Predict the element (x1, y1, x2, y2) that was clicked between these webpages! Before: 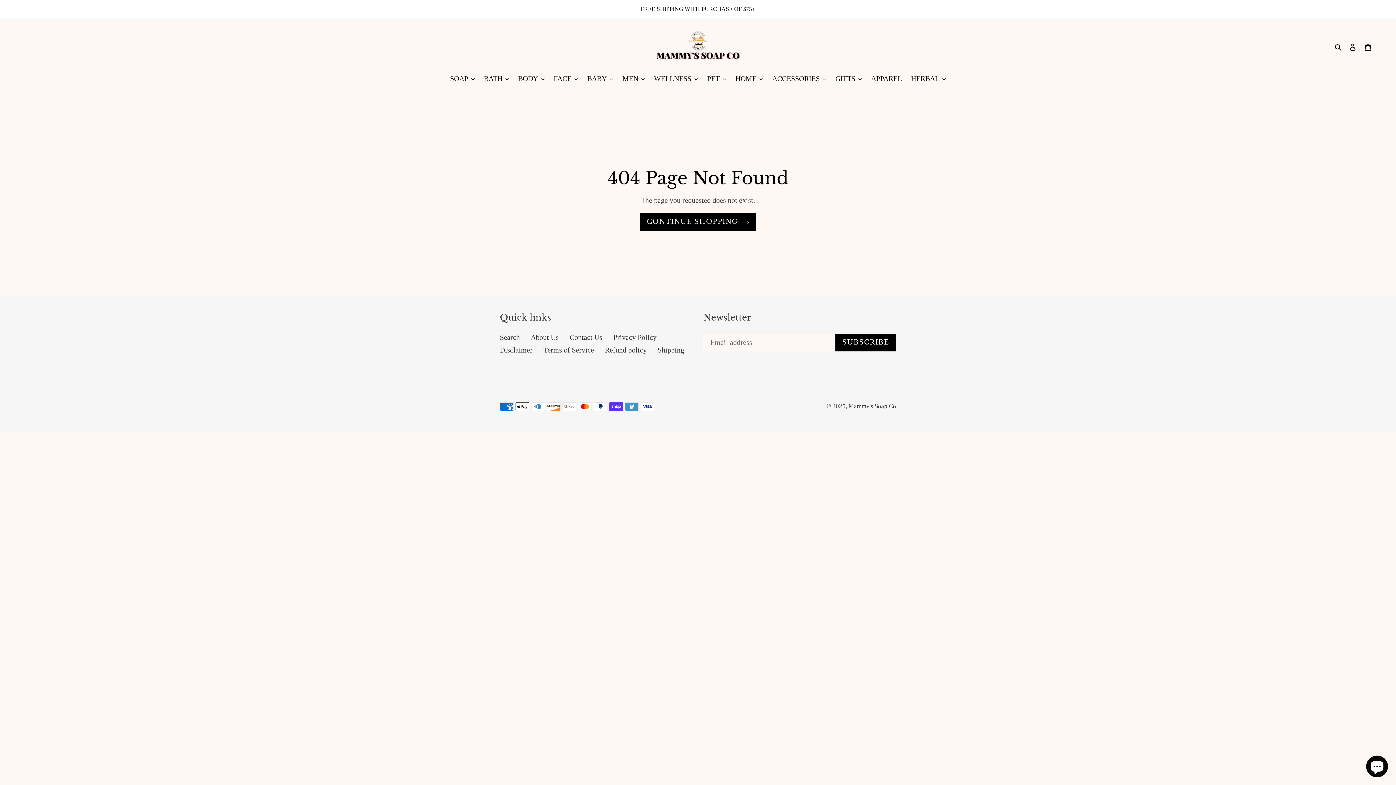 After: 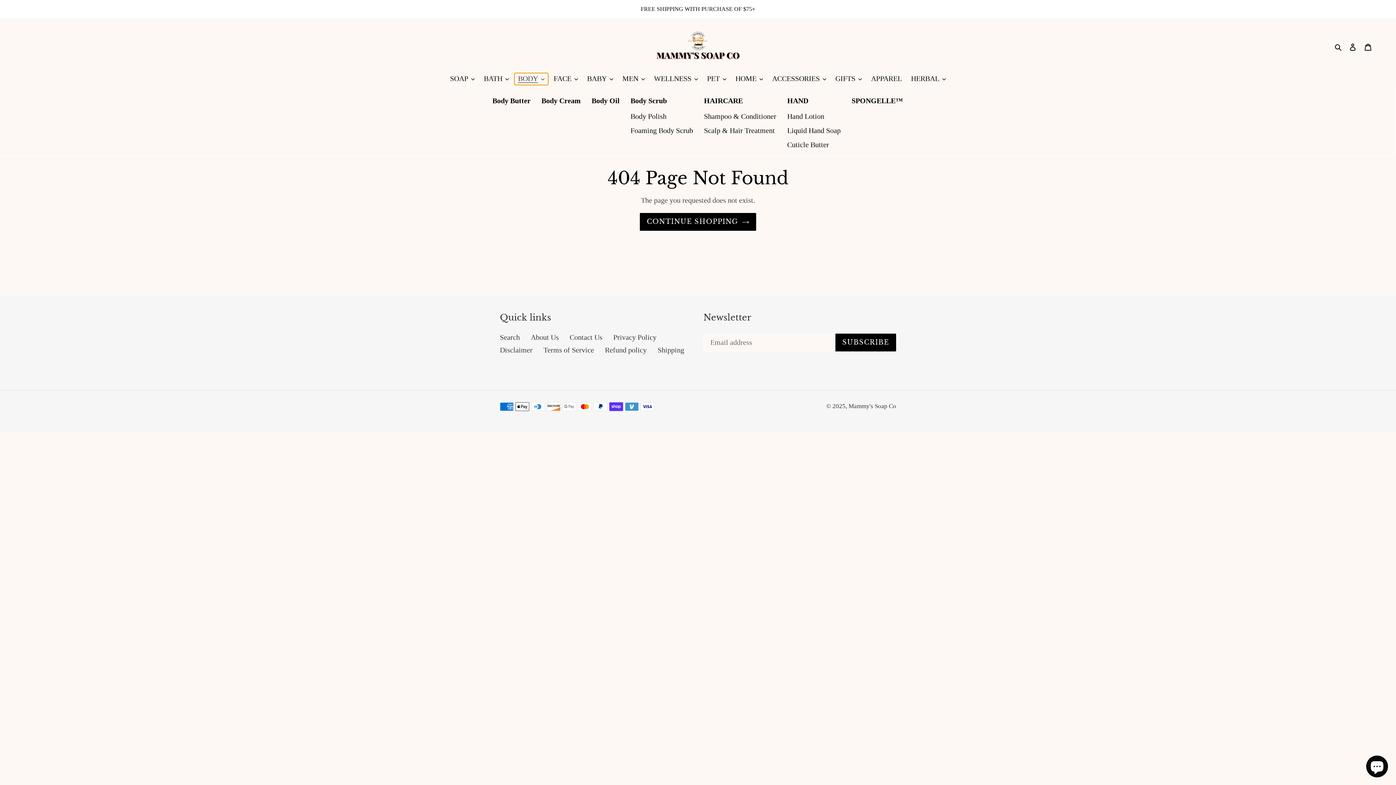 Action: label: BODY bbox: (514, 73, 548, 85)